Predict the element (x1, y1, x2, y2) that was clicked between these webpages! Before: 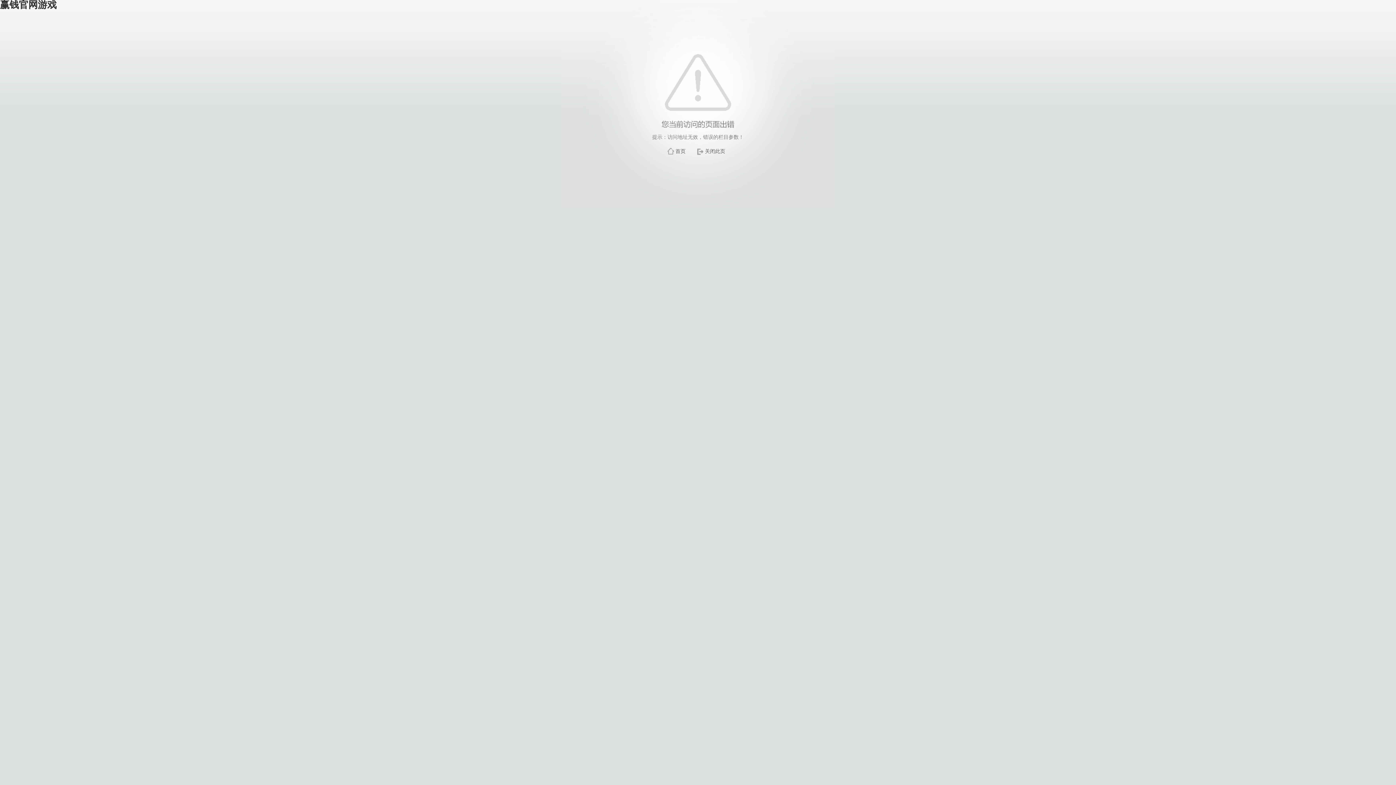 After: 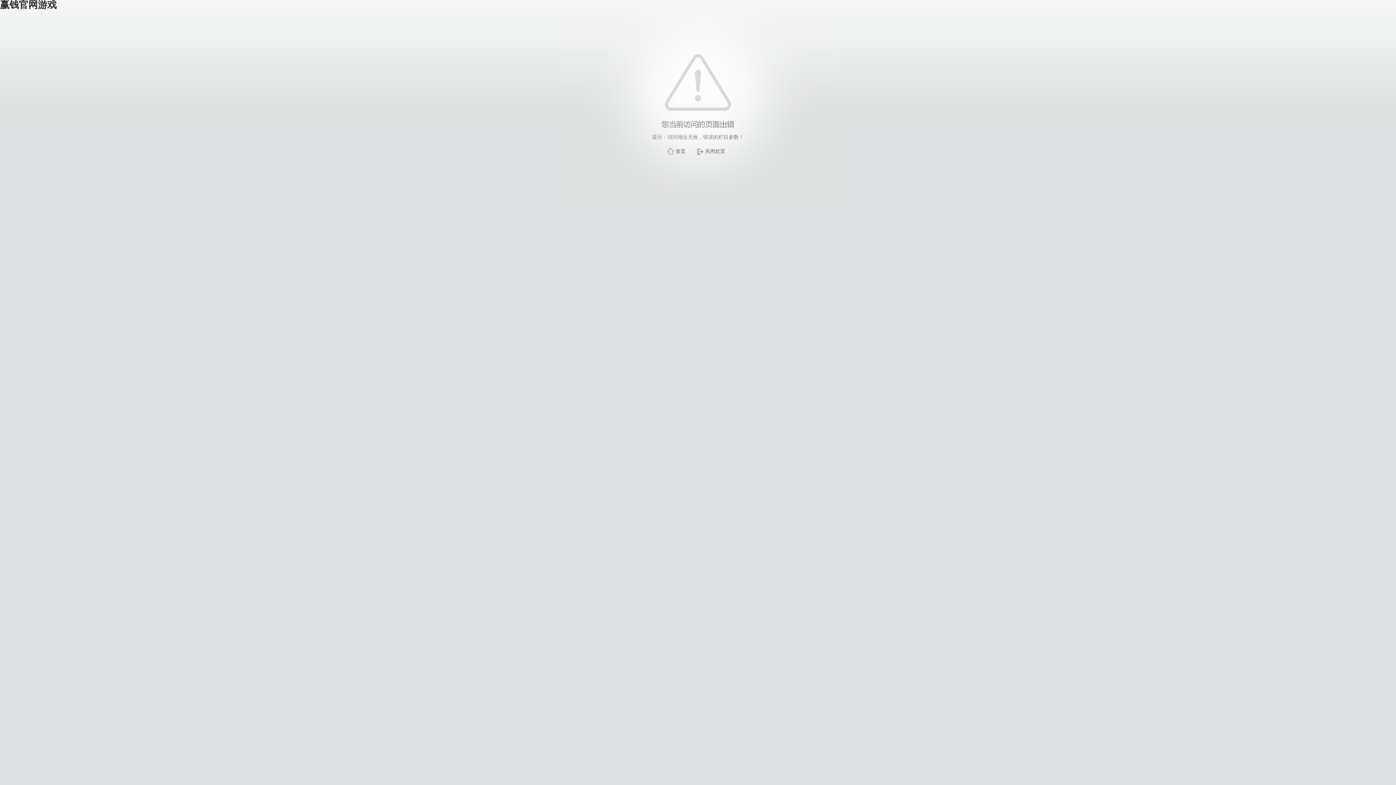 Action: label: 关闭此页 bbox: (705, 148, 725, 154)